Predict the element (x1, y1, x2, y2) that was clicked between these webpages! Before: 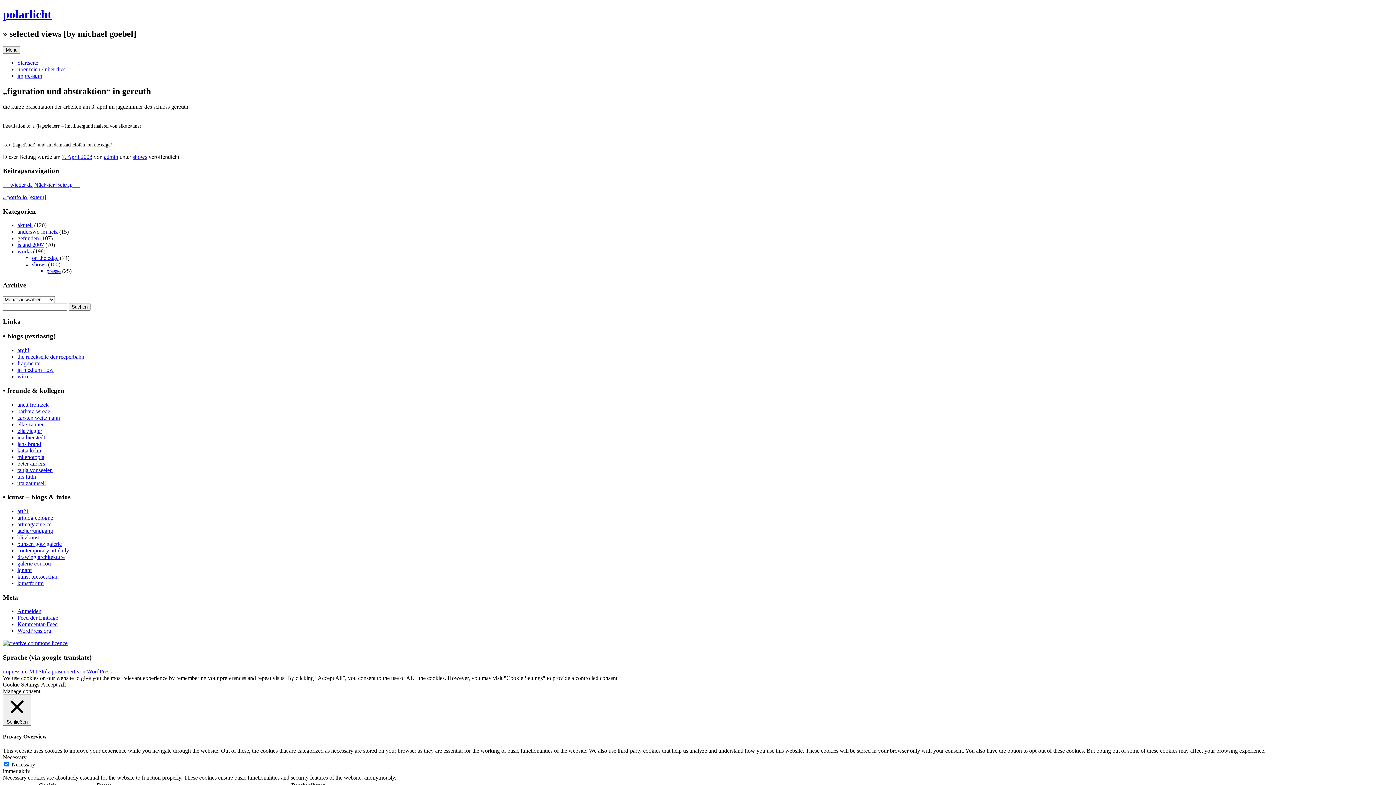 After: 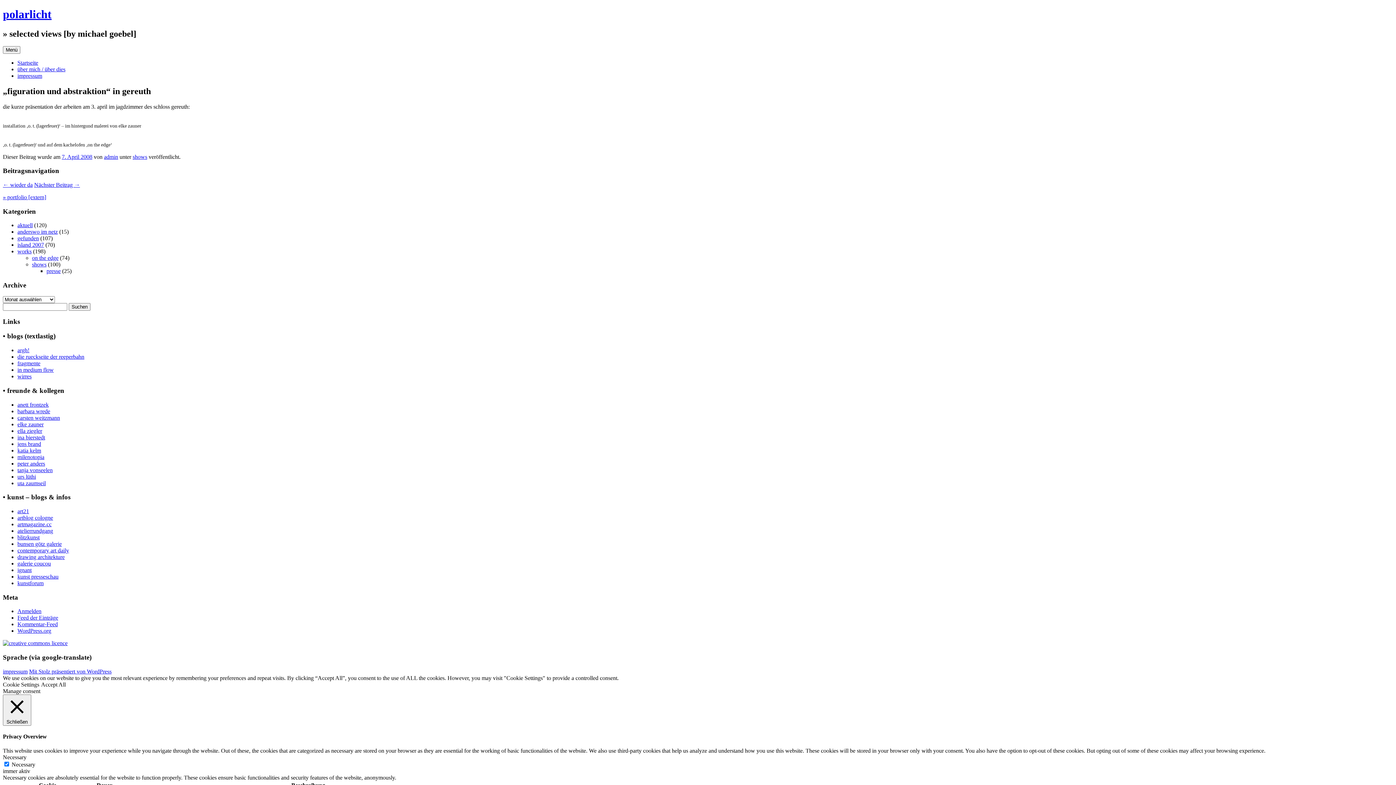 Action: label: kunstforum bbox: (17, 580, 43, 586)